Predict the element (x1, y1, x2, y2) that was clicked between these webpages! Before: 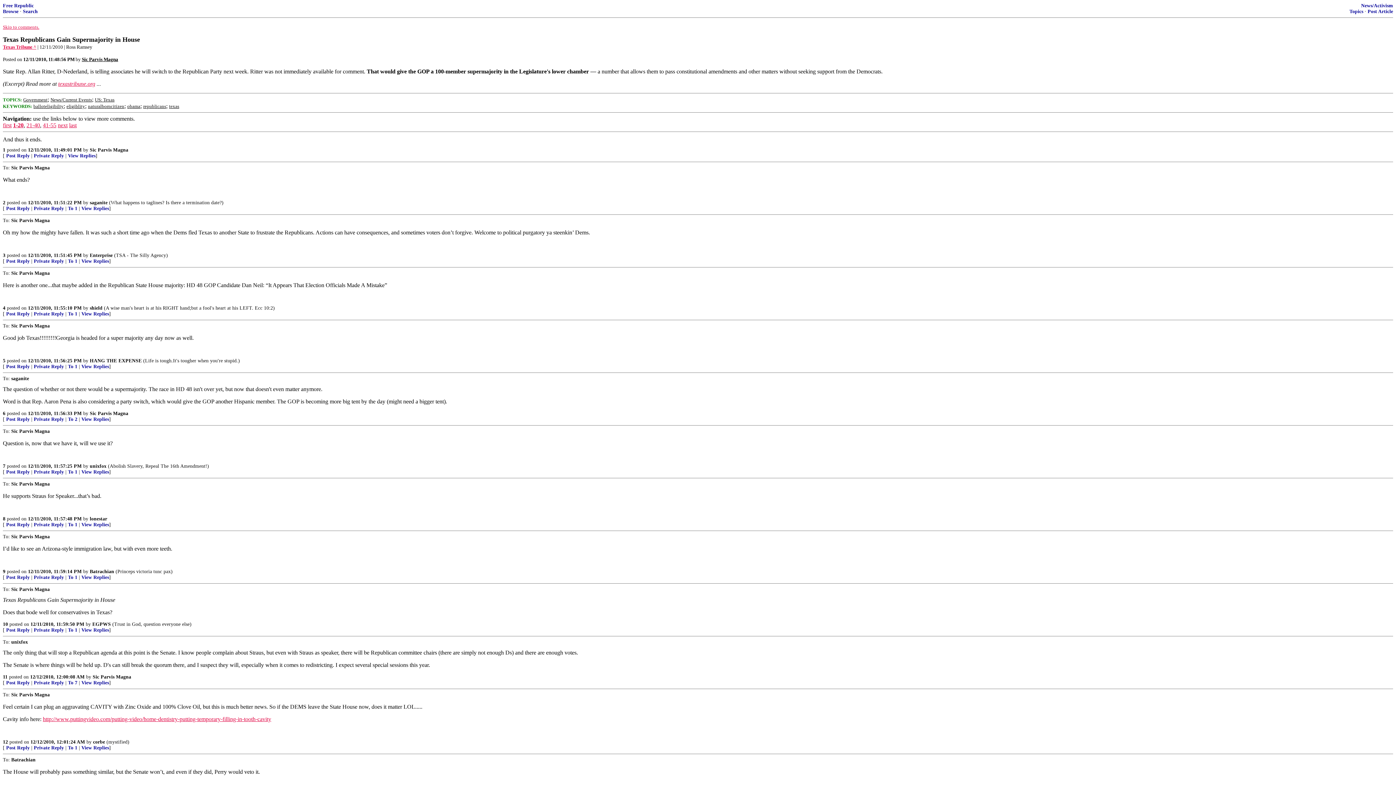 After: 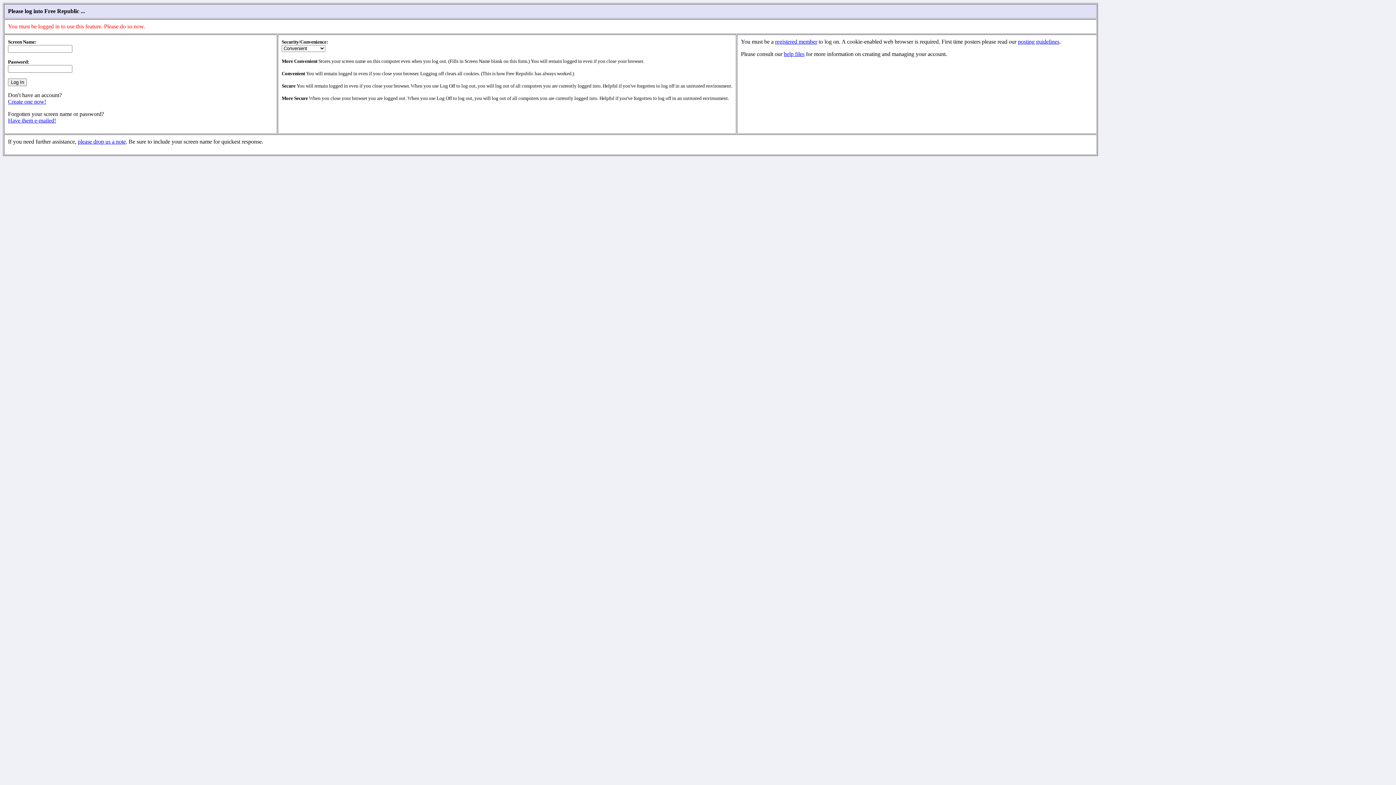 Action: label: Post Reply bbox: (6, 680, 29, 685)